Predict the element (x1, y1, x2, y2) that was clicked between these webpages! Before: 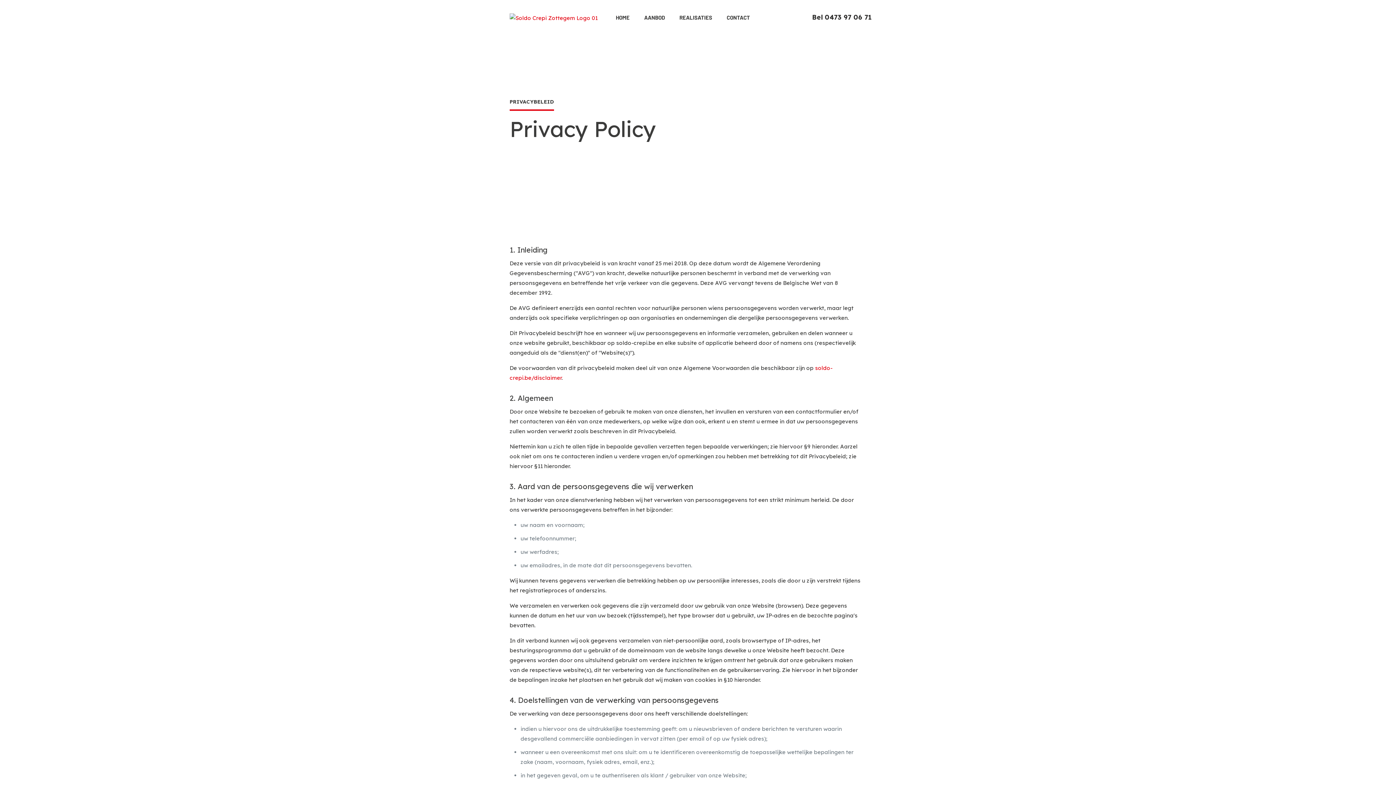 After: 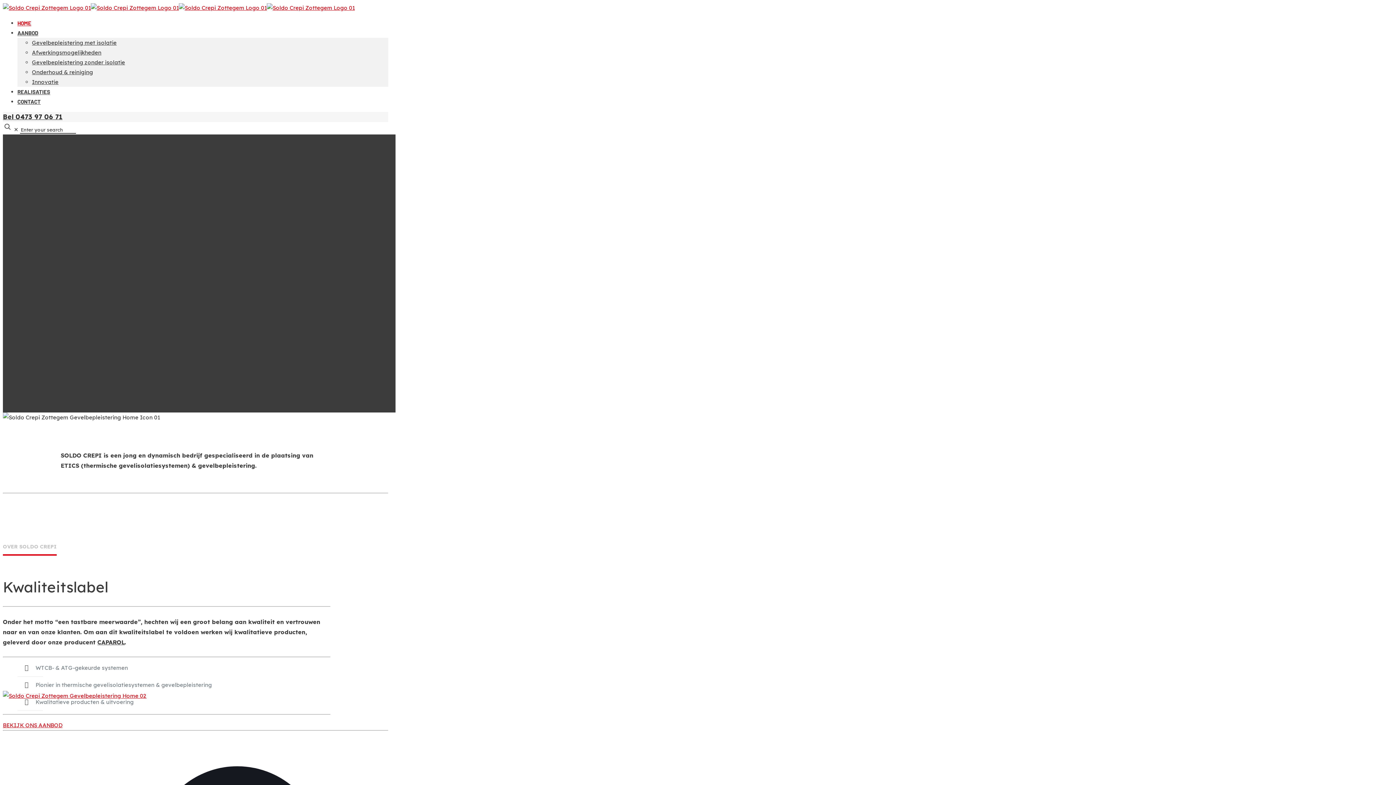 Action: bbox: (509, 0, 597, 34)